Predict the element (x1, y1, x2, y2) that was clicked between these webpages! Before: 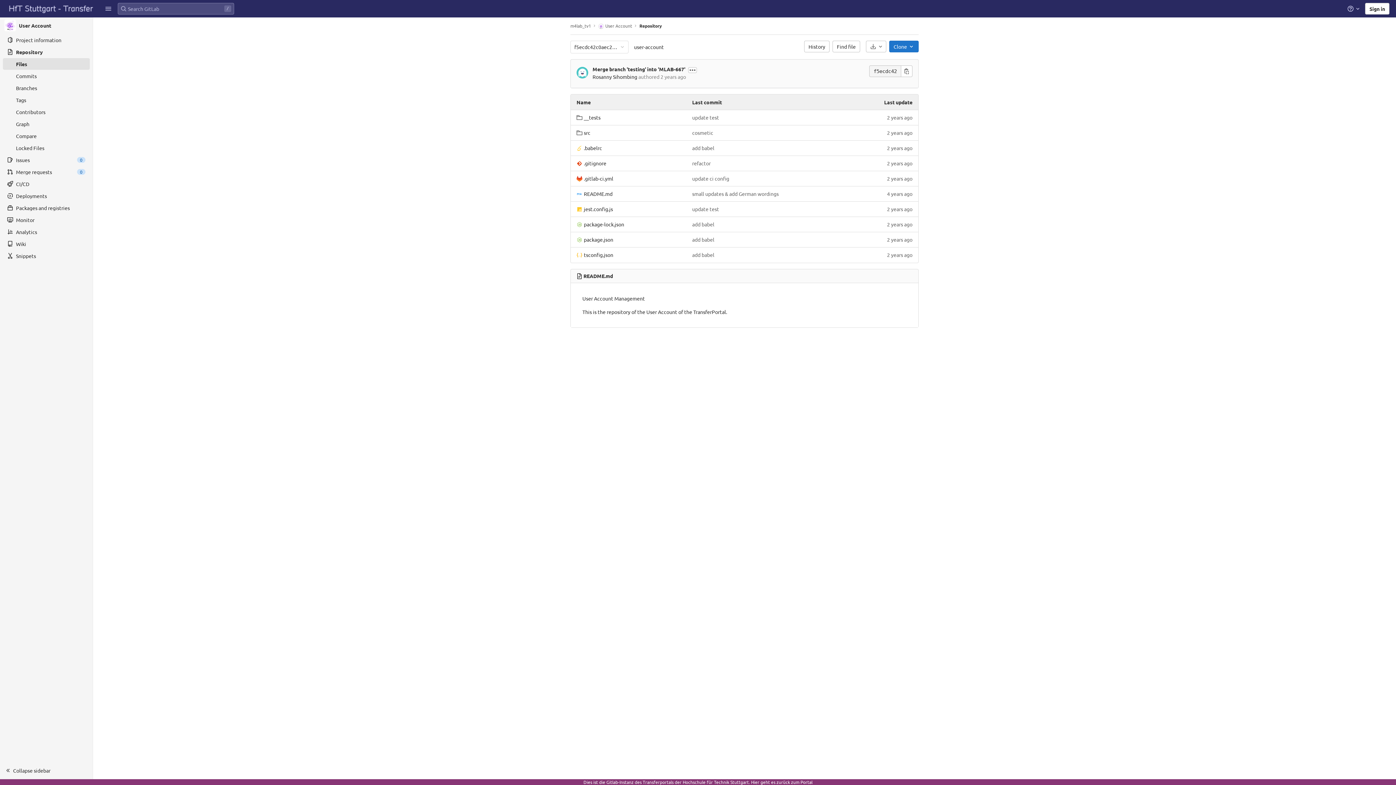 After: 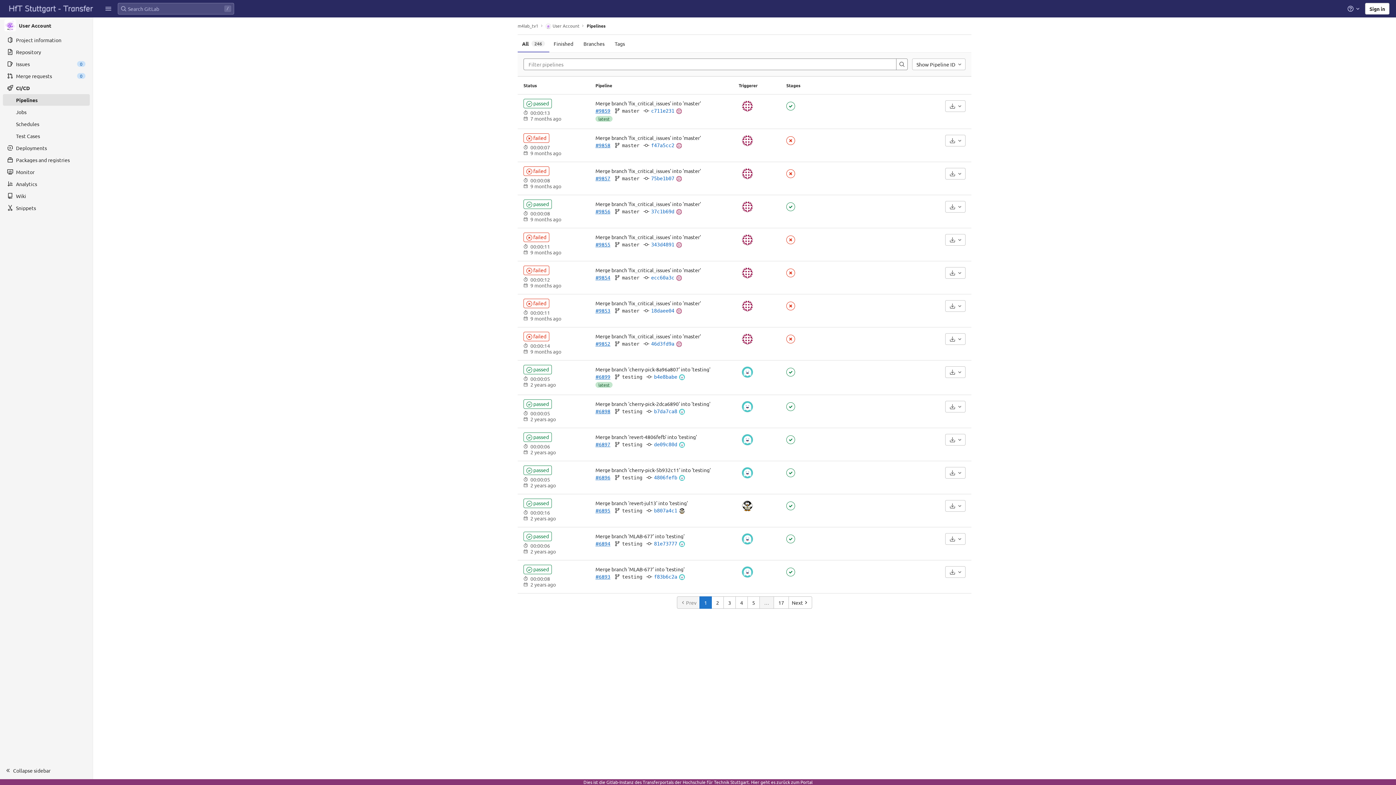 Action: label: CI/CD bbox: (2, 178, 89, 189)